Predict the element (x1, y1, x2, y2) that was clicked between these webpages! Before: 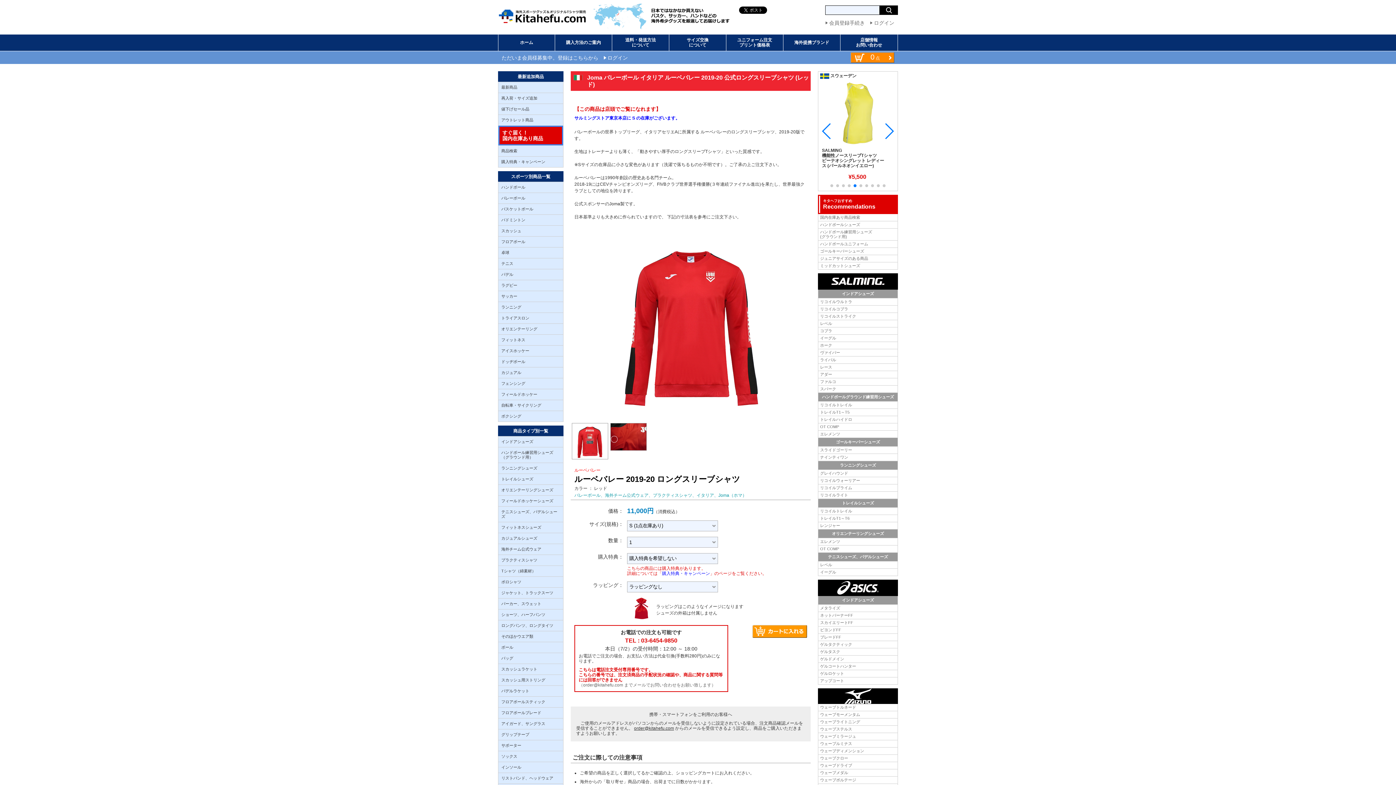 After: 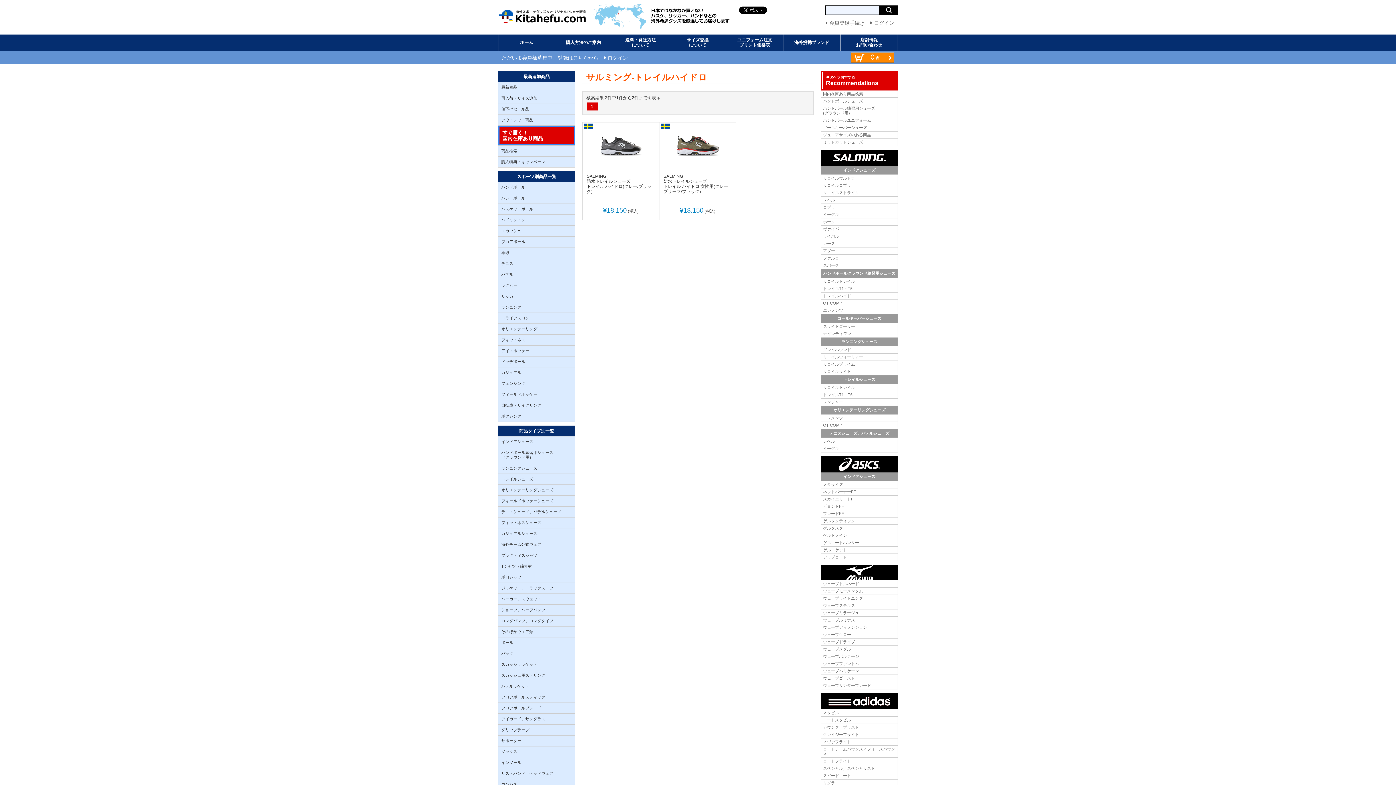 Action: bbox: (818, 416, 897, 423) label: トレイルハイドロ